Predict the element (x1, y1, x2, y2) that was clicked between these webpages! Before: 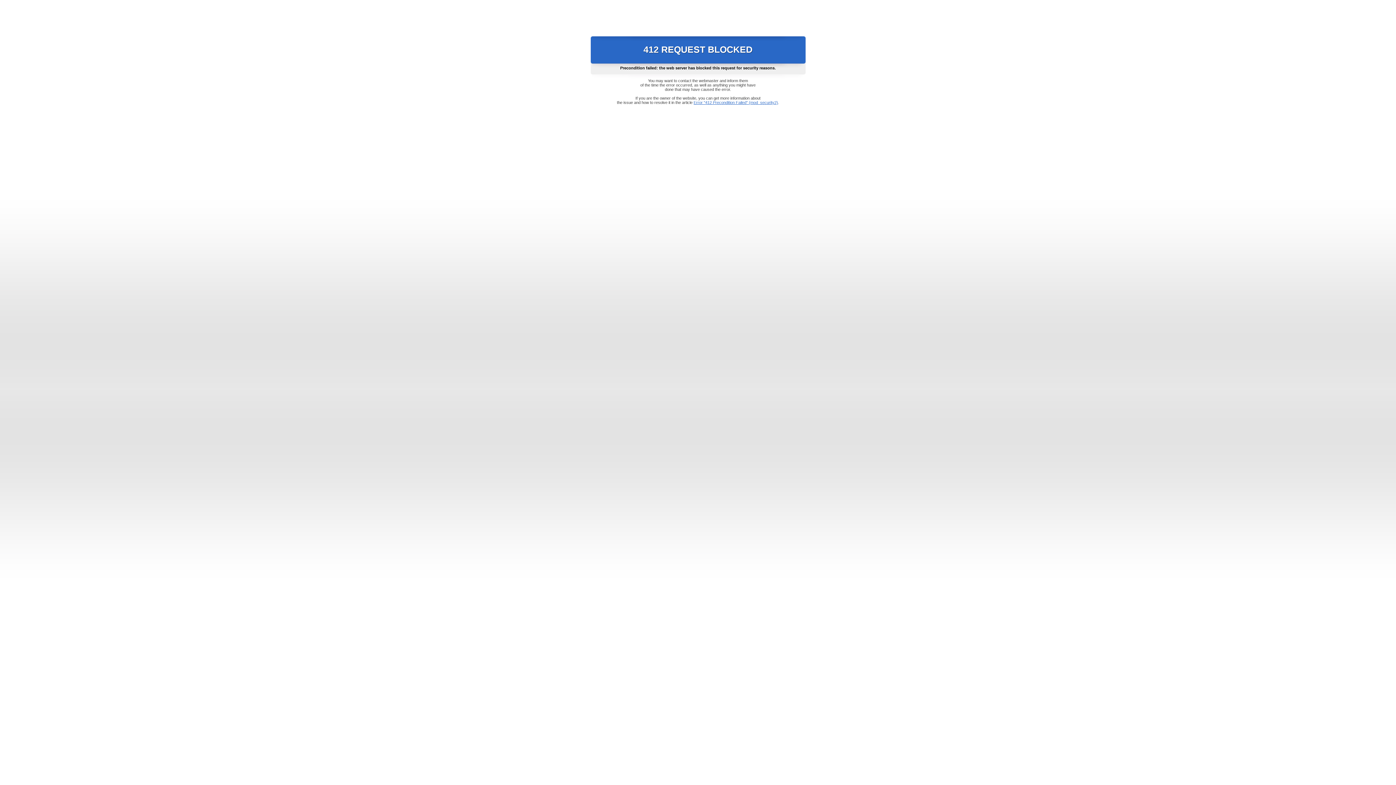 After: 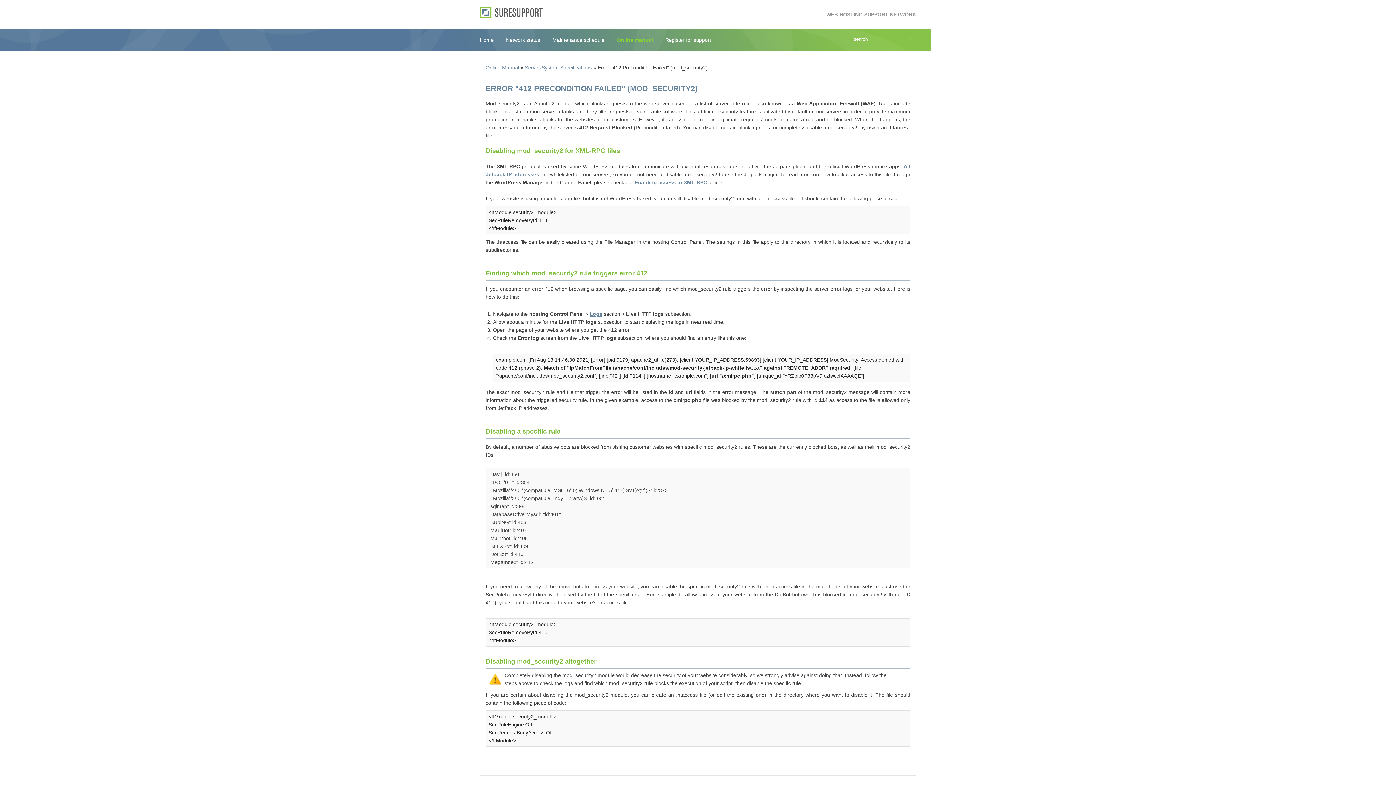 Action: label: Error "412 Precondition Failed" (mod_security2) bbox: (693, 100, 778, 104)